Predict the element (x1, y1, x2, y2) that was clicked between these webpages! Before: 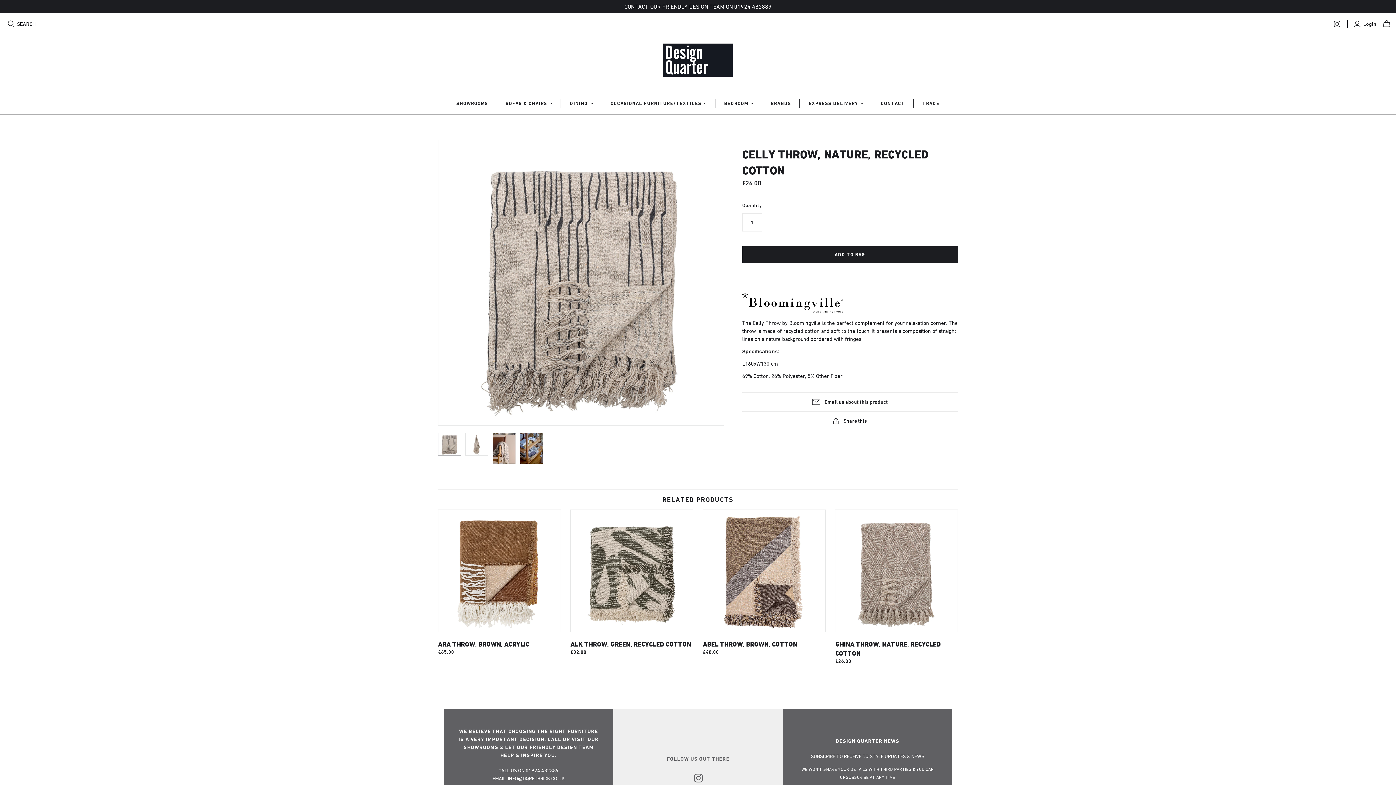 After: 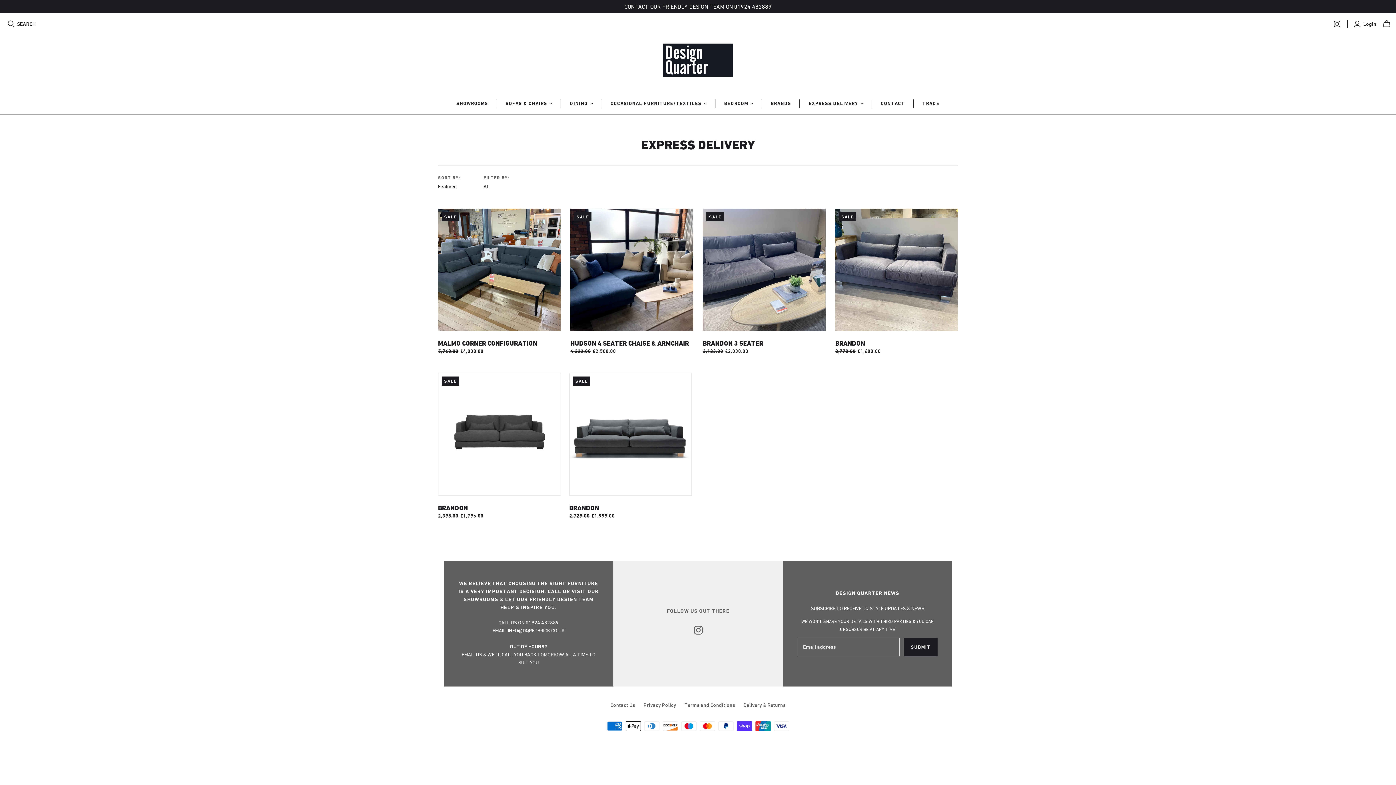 Action: label: EXPRESS DELIVERY bbox: (800, 93, 872, 114)